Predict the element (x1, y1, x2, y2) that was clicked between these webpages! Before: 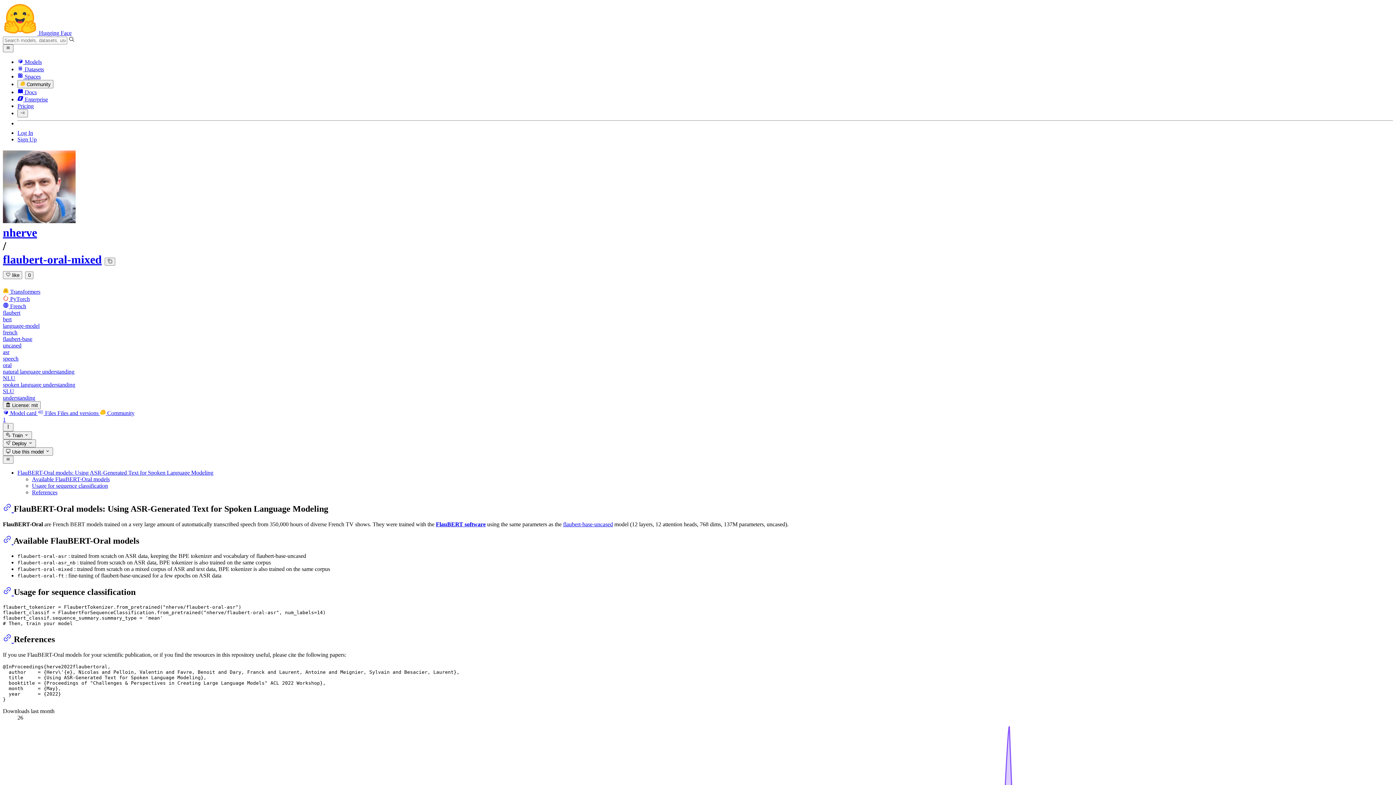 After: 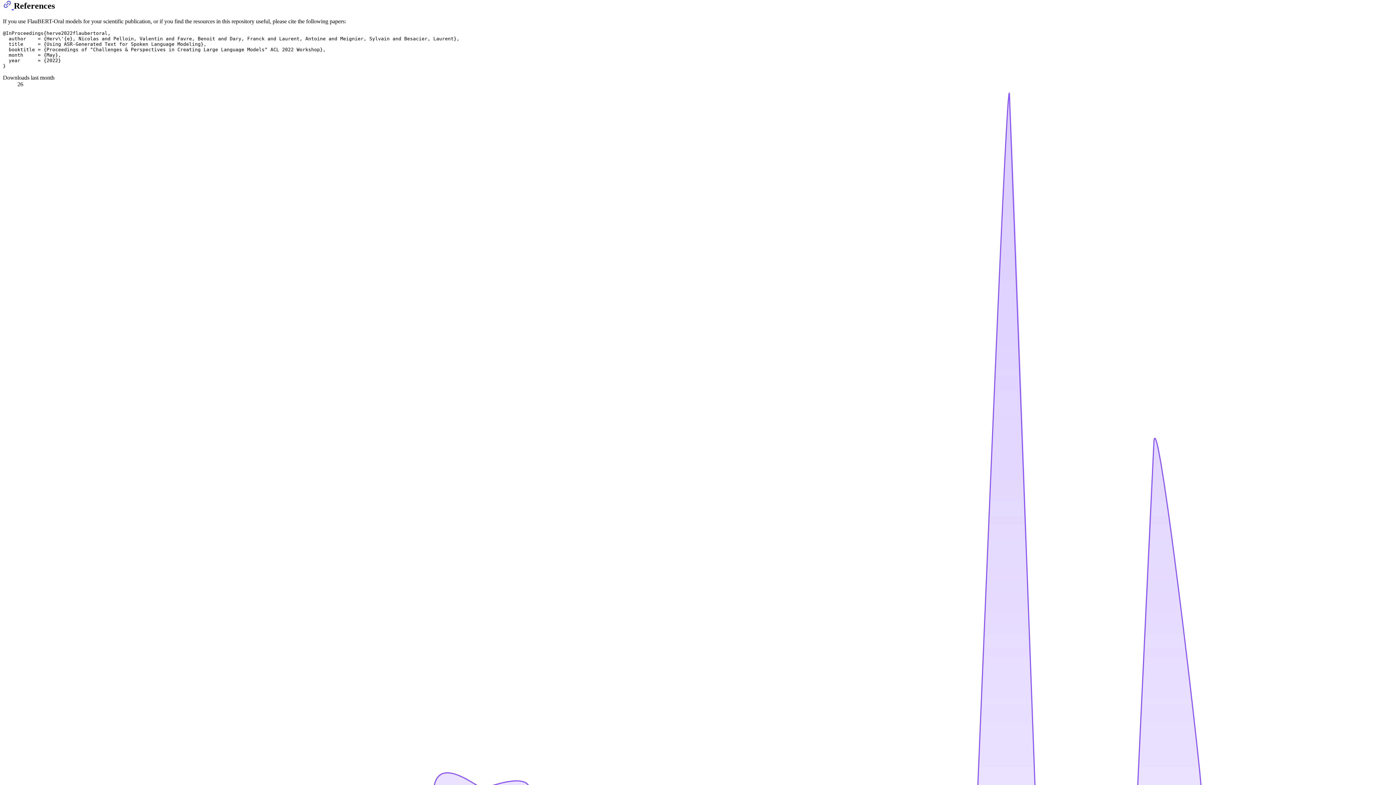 Action: bbox: (32, 489, 57, 495) label: References